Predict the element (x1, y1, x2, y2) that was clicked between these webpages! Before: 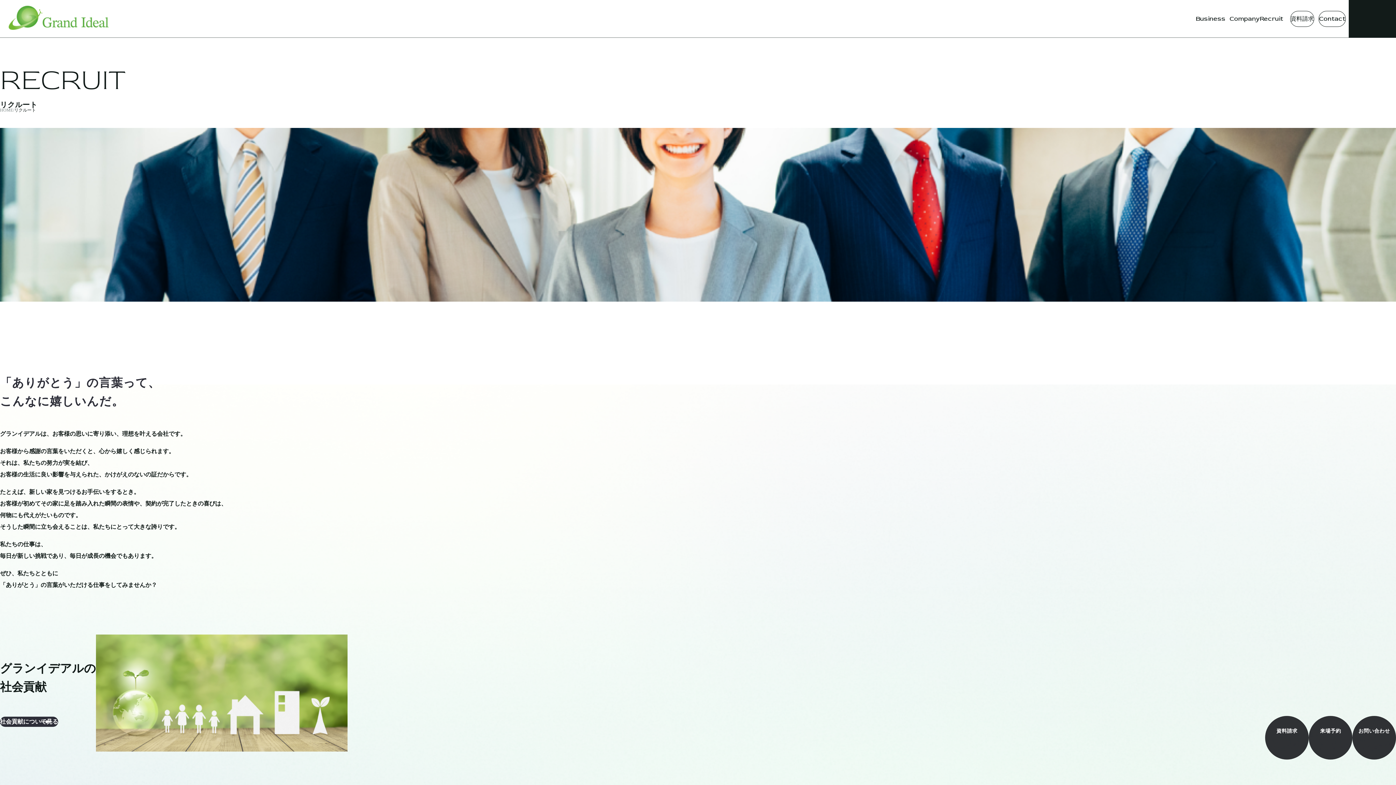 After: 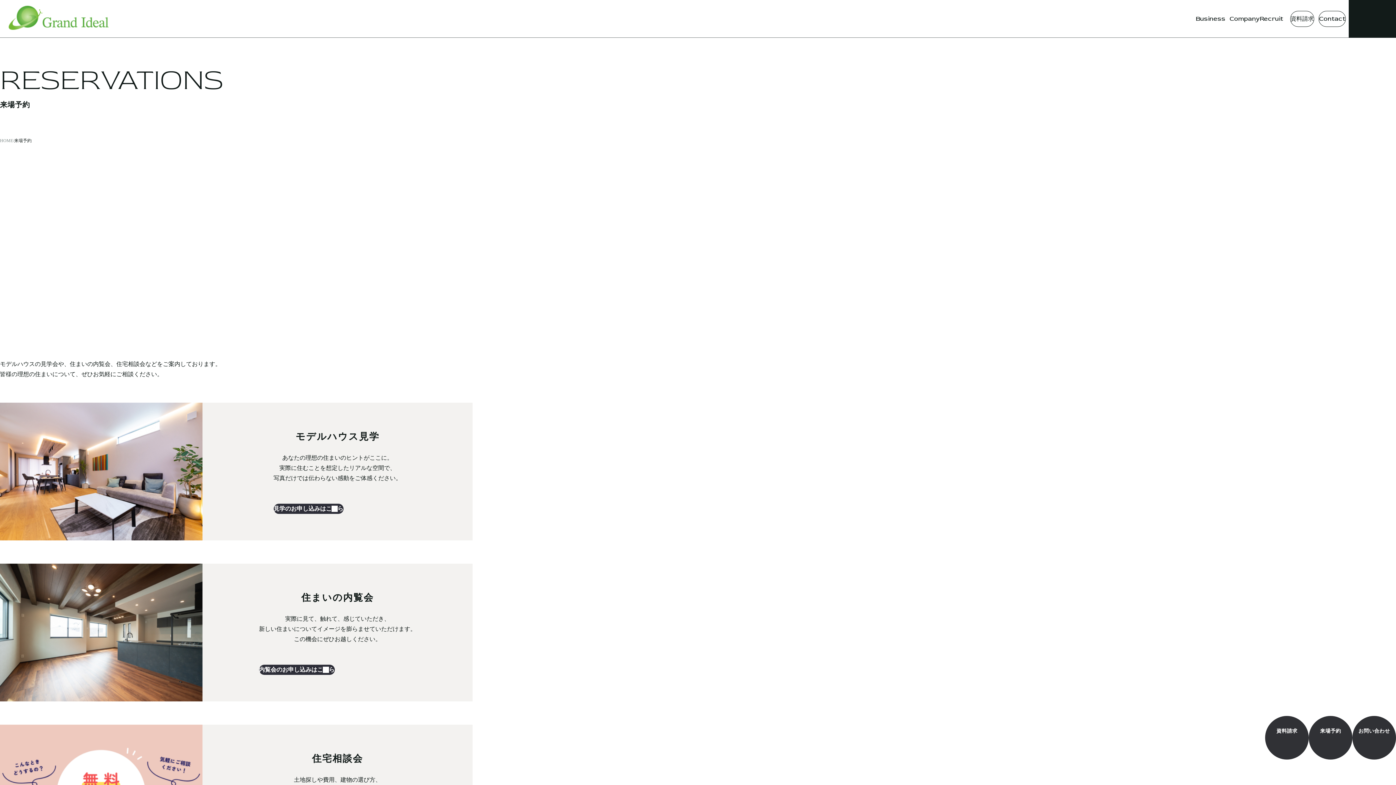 Action: label: 来場予約 bbox: (1309, 716, 1352, 760)